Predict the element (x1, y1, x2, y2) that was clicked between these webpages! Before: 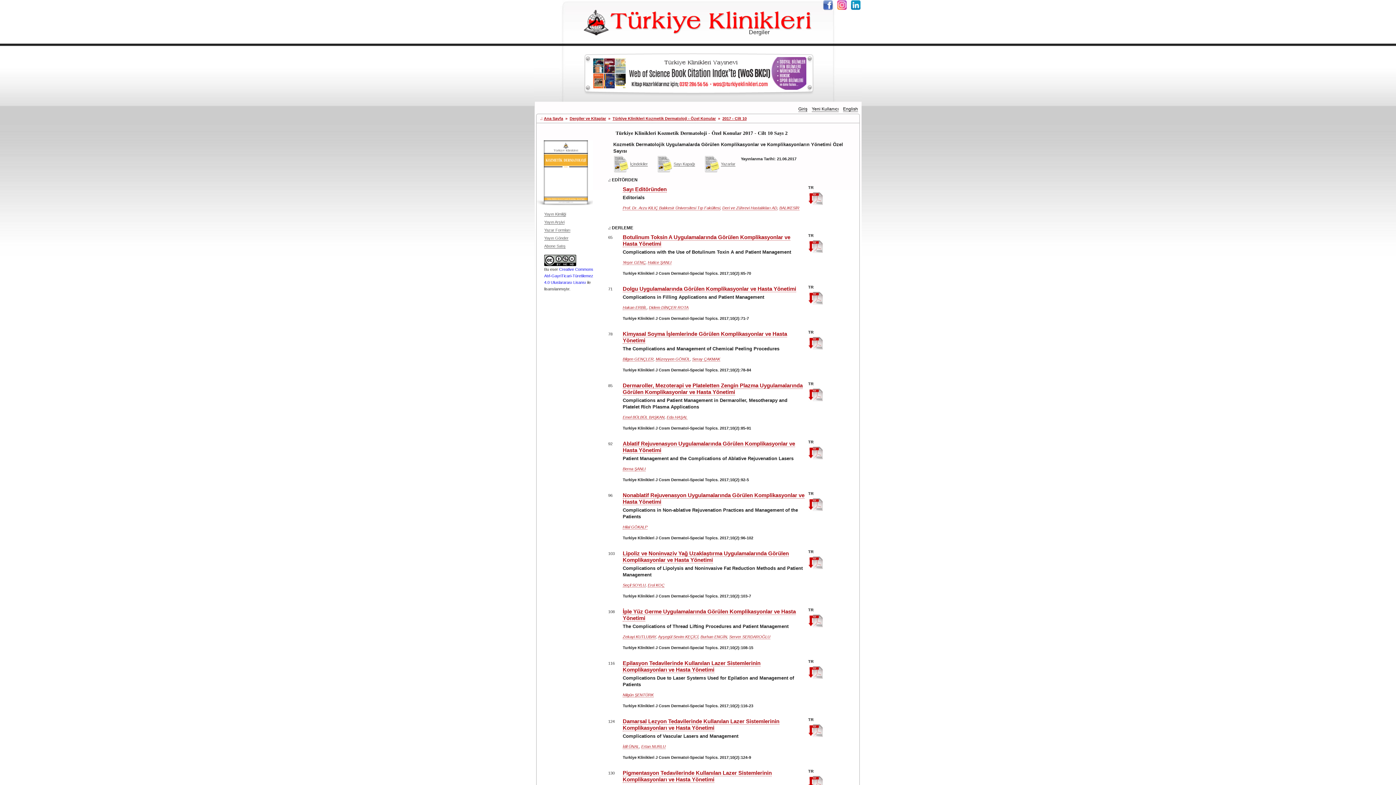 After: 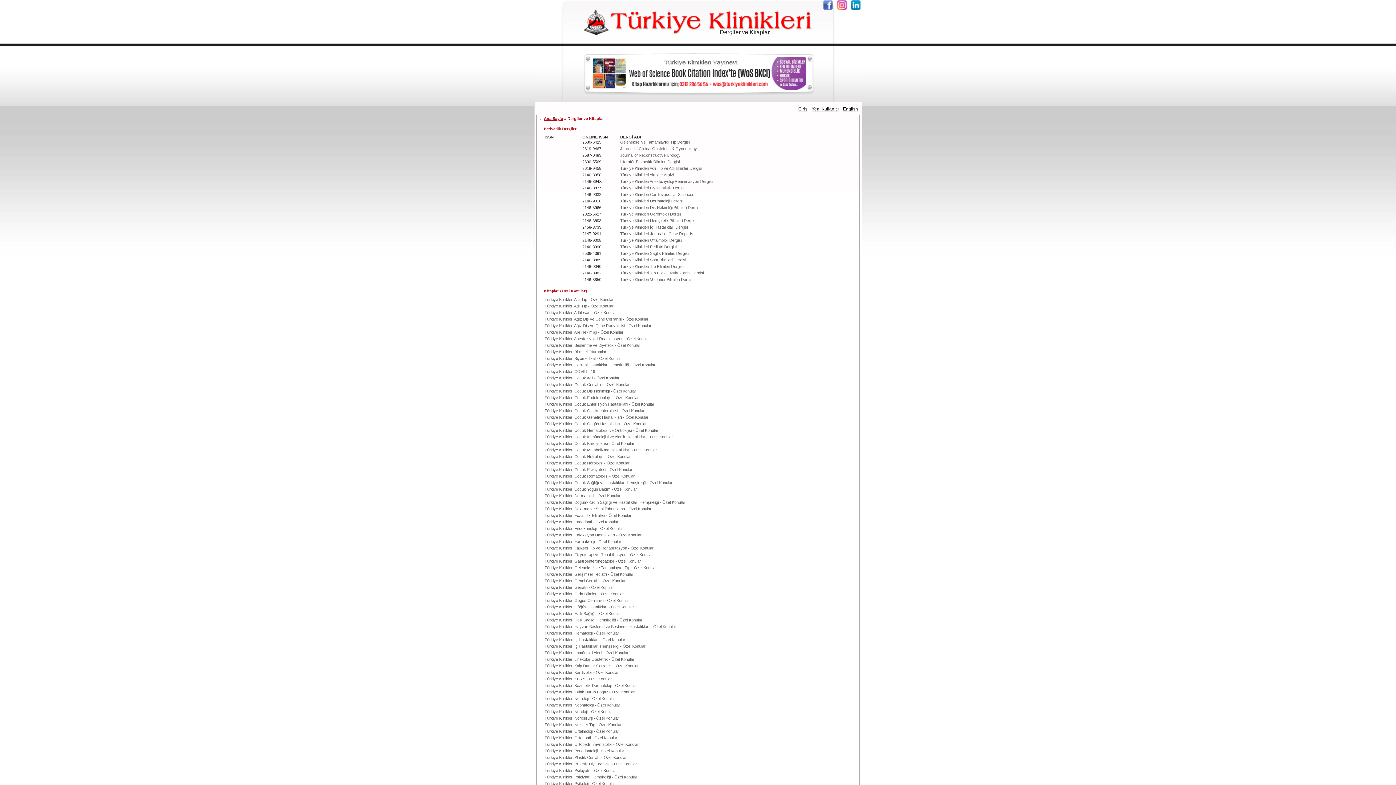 Action: bbox: (569, 116, 606, 120) label: Dergiler ve Kitaplar